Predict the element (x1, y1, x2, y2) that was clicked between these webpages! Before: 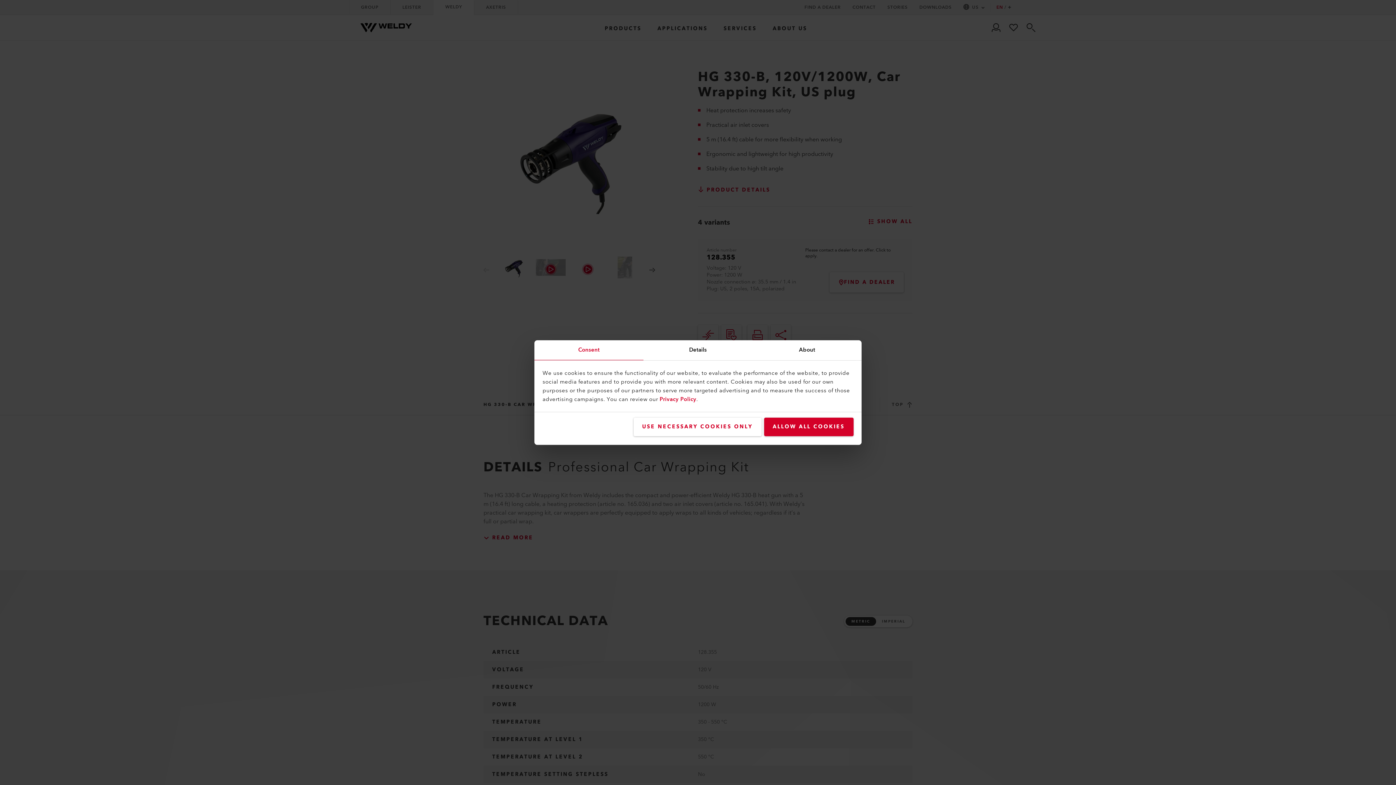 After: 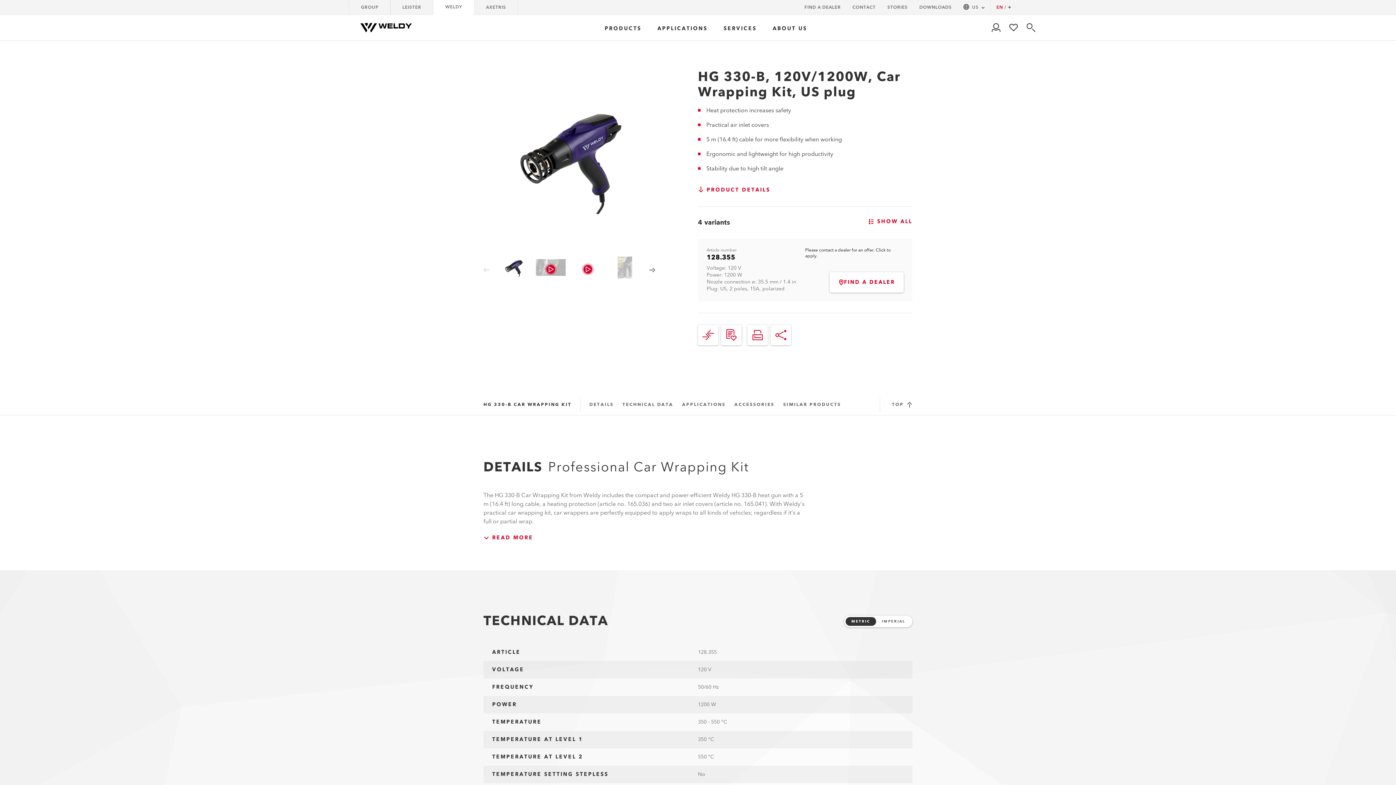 Action: bbox: (764, 417, 853, 436) label: ALLOW ALL COOKIES